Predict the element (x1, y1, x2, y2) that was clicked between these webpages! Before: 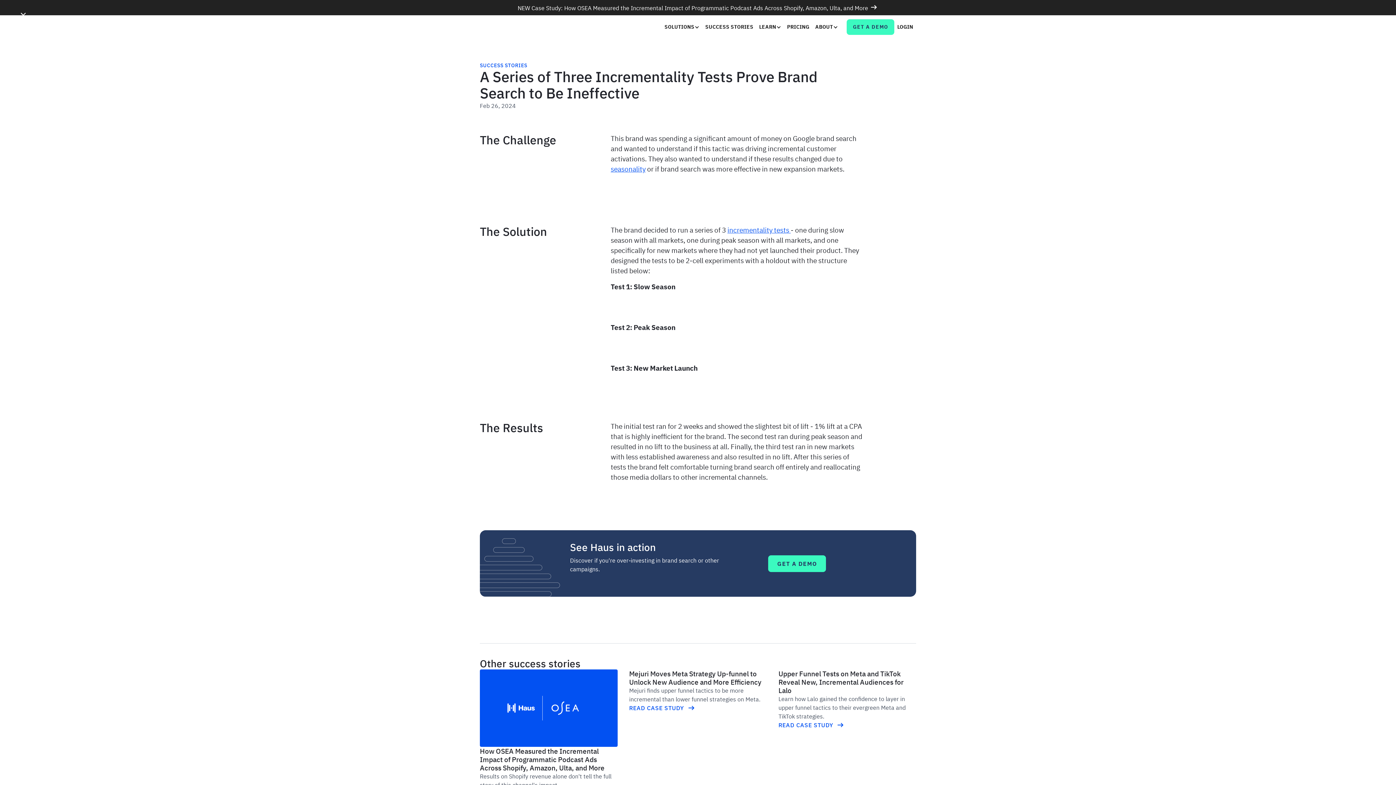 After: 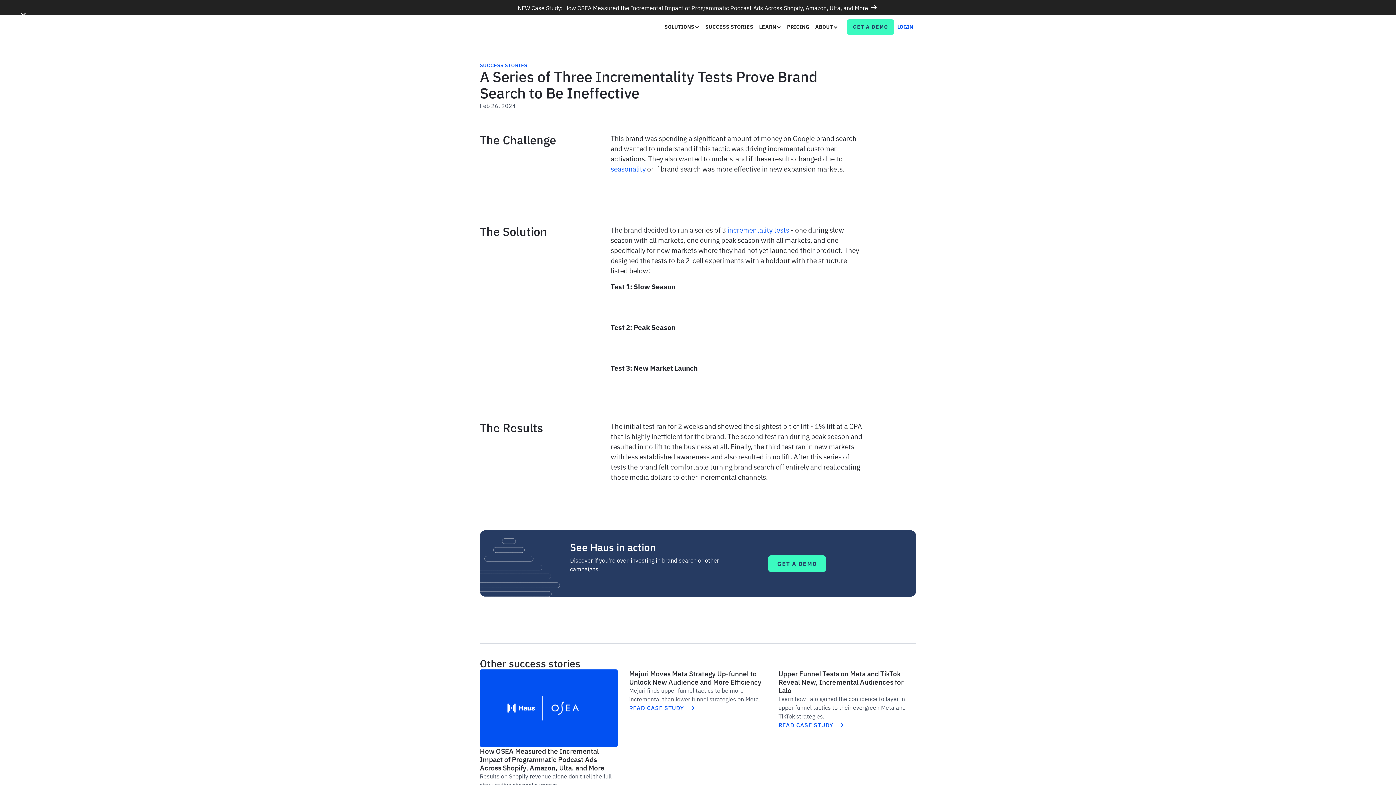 Action: label: LOGIN bbox: (894, 18, 916, 36)